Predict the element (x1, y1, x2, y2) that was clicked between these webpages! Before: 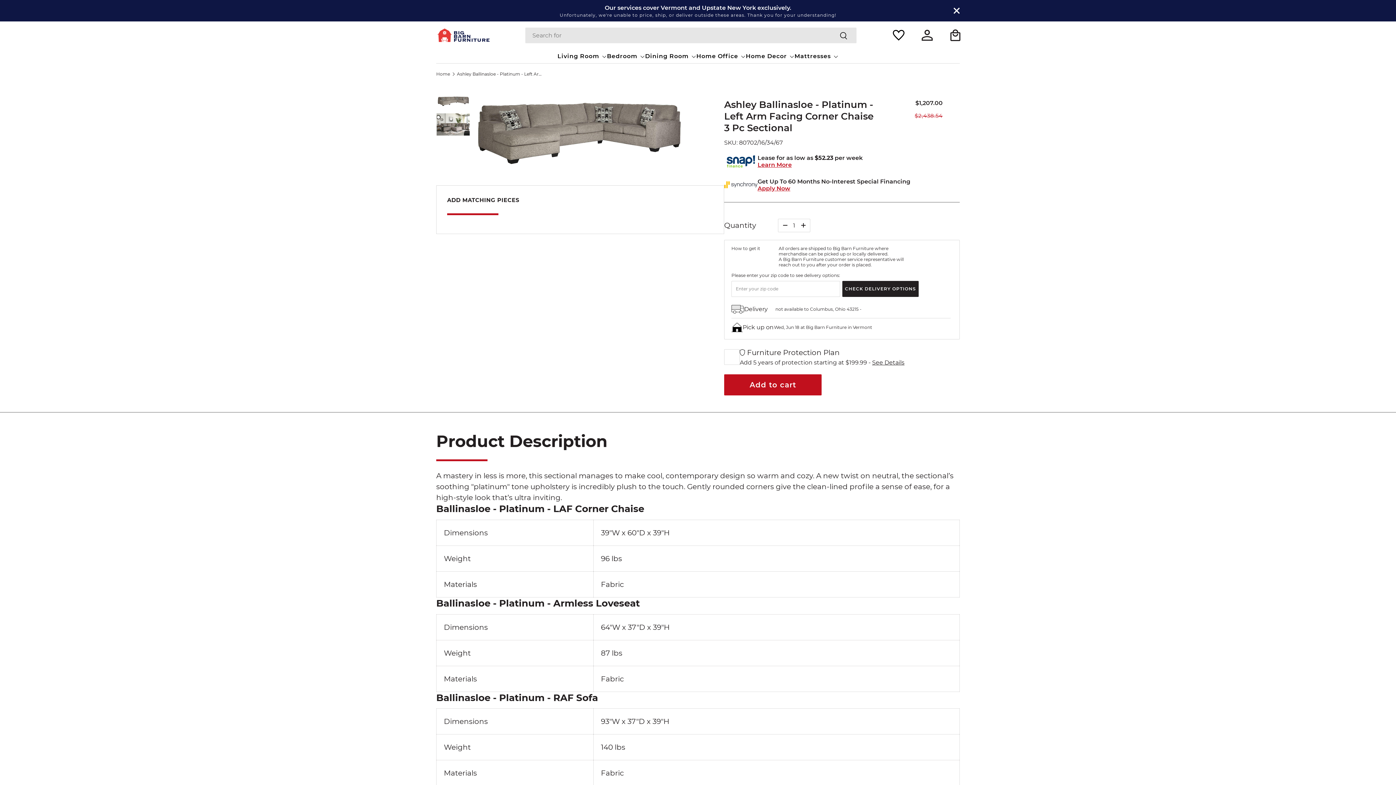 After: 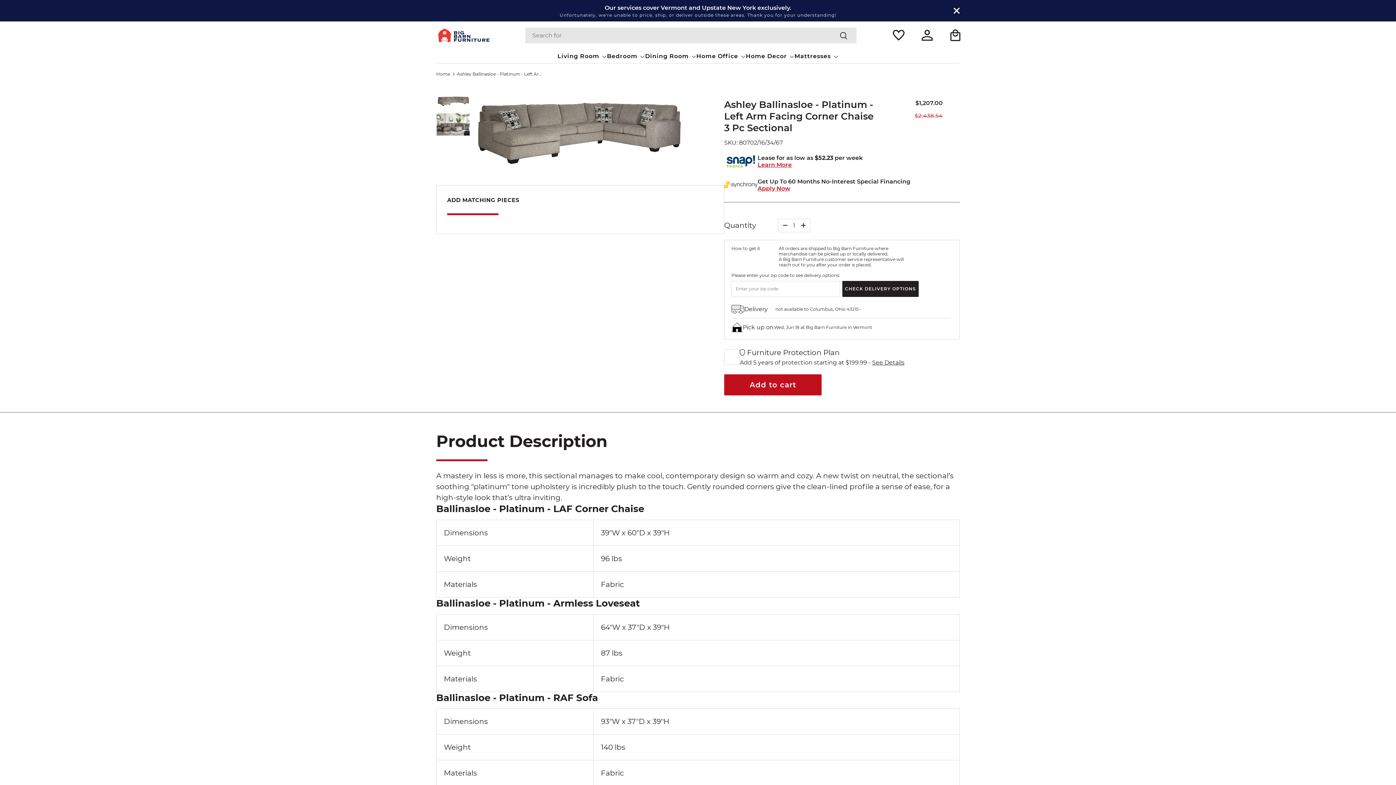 Action: label: CHECK DELIVERY OPTIONS bbox: (842, 280, 918, 296)